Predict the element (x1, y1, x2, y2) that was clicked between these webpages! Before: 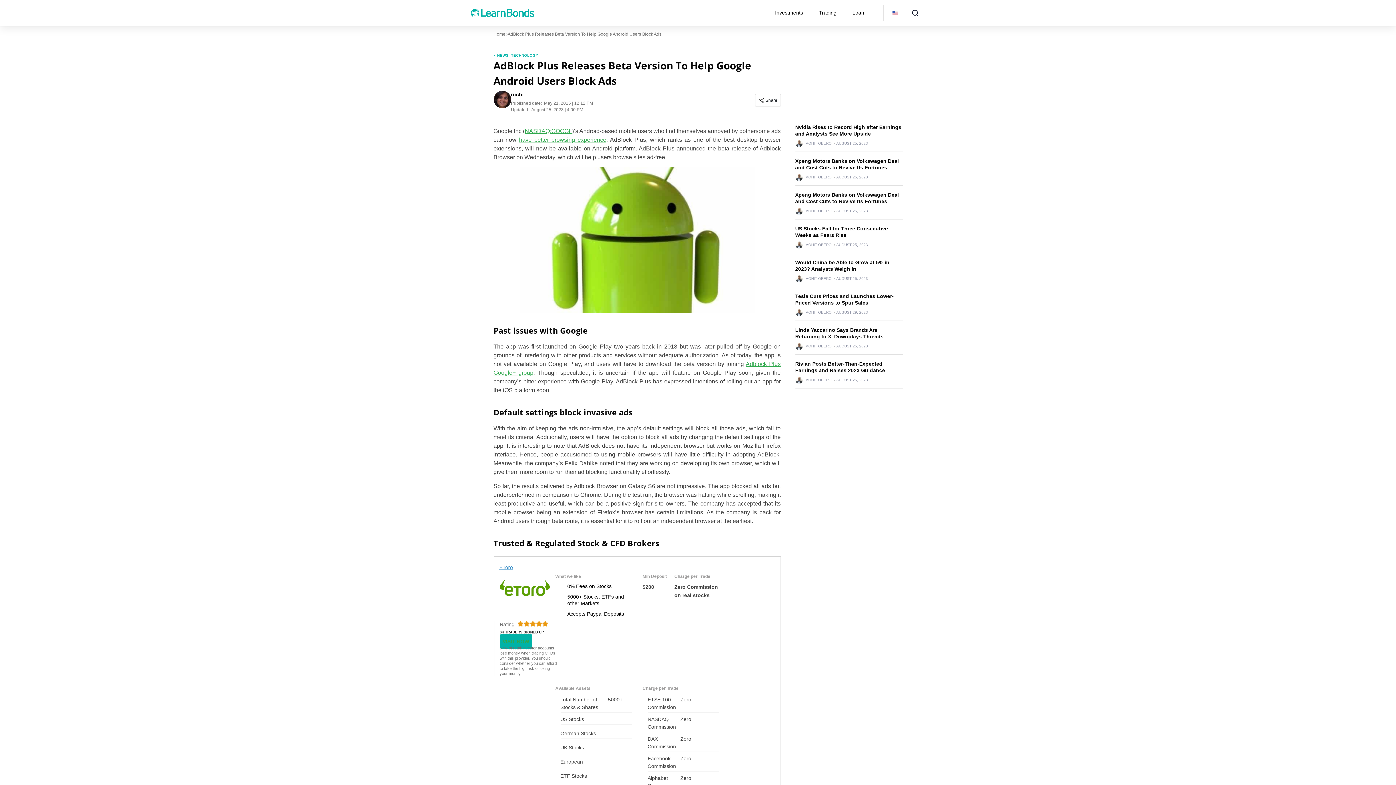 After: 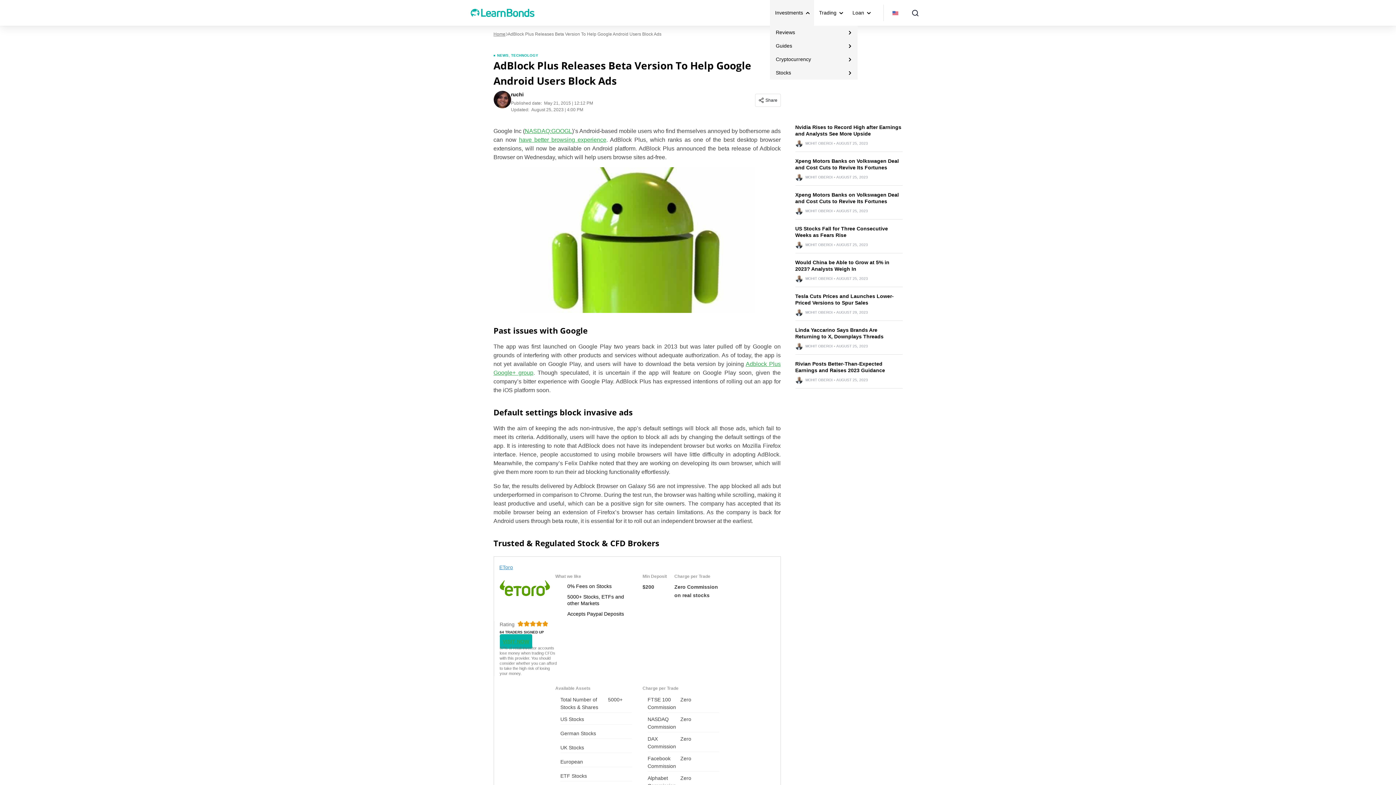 Action: label: Investments bbox: (770, 0, 814, 25)